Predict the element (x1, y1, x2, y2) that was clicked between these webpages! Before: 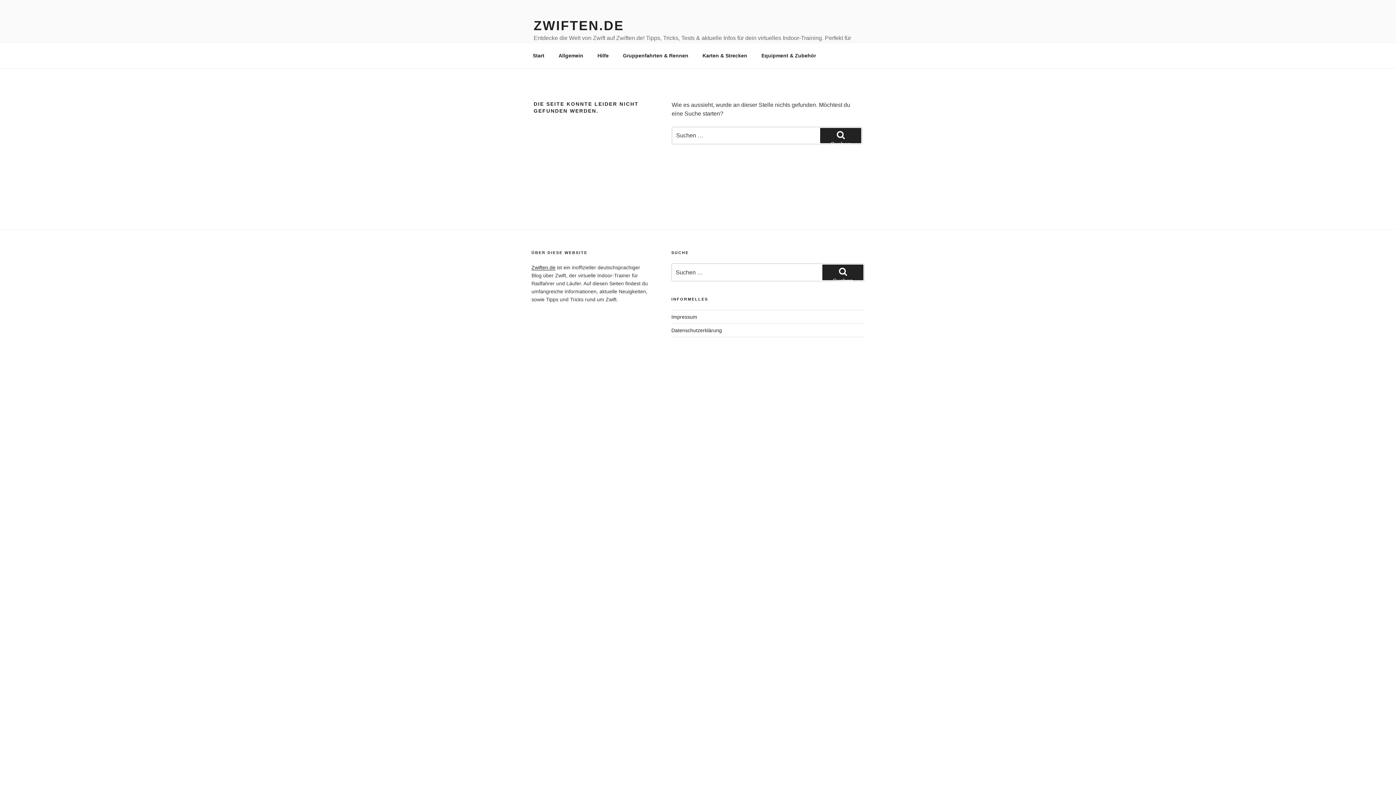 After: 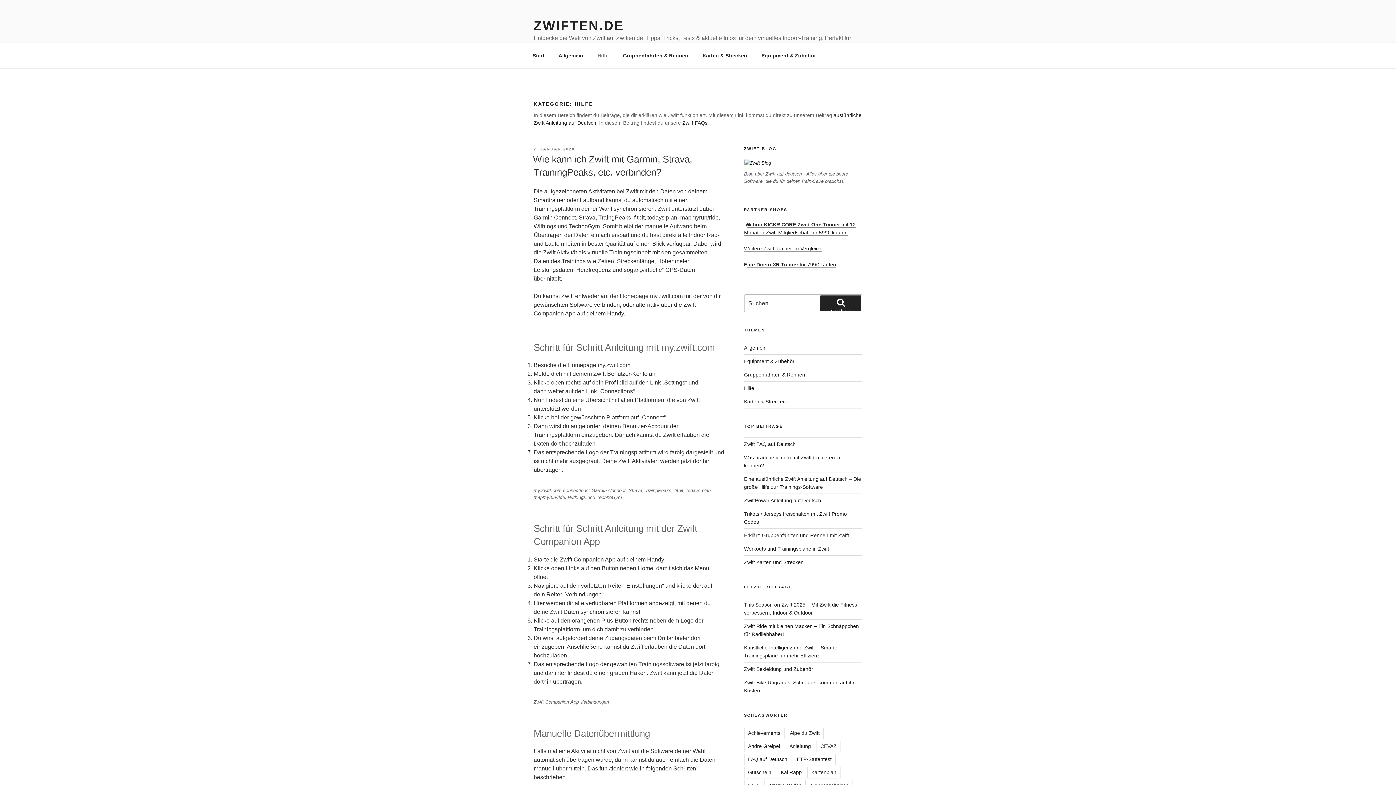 Action: bbox: (591, 46, 615, 64) label: Hilfe